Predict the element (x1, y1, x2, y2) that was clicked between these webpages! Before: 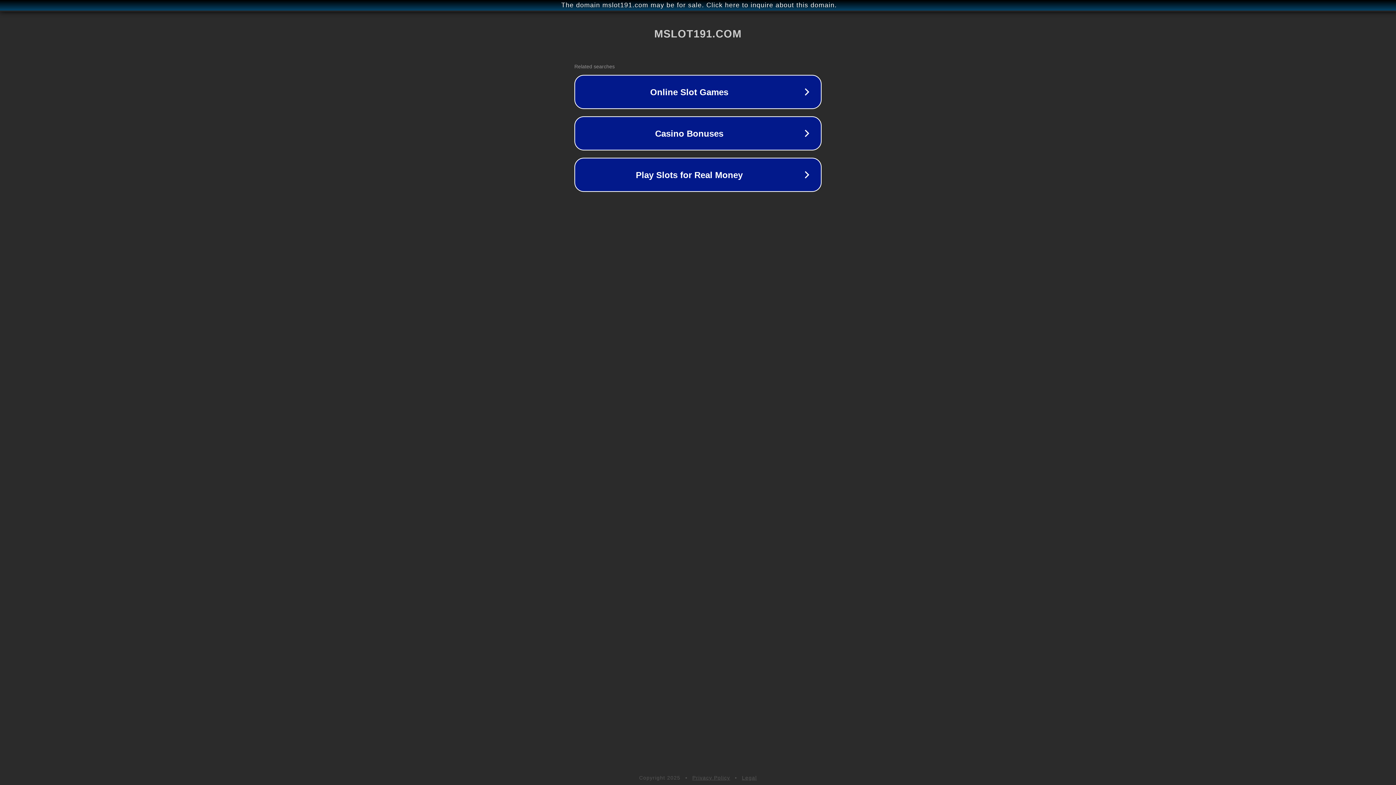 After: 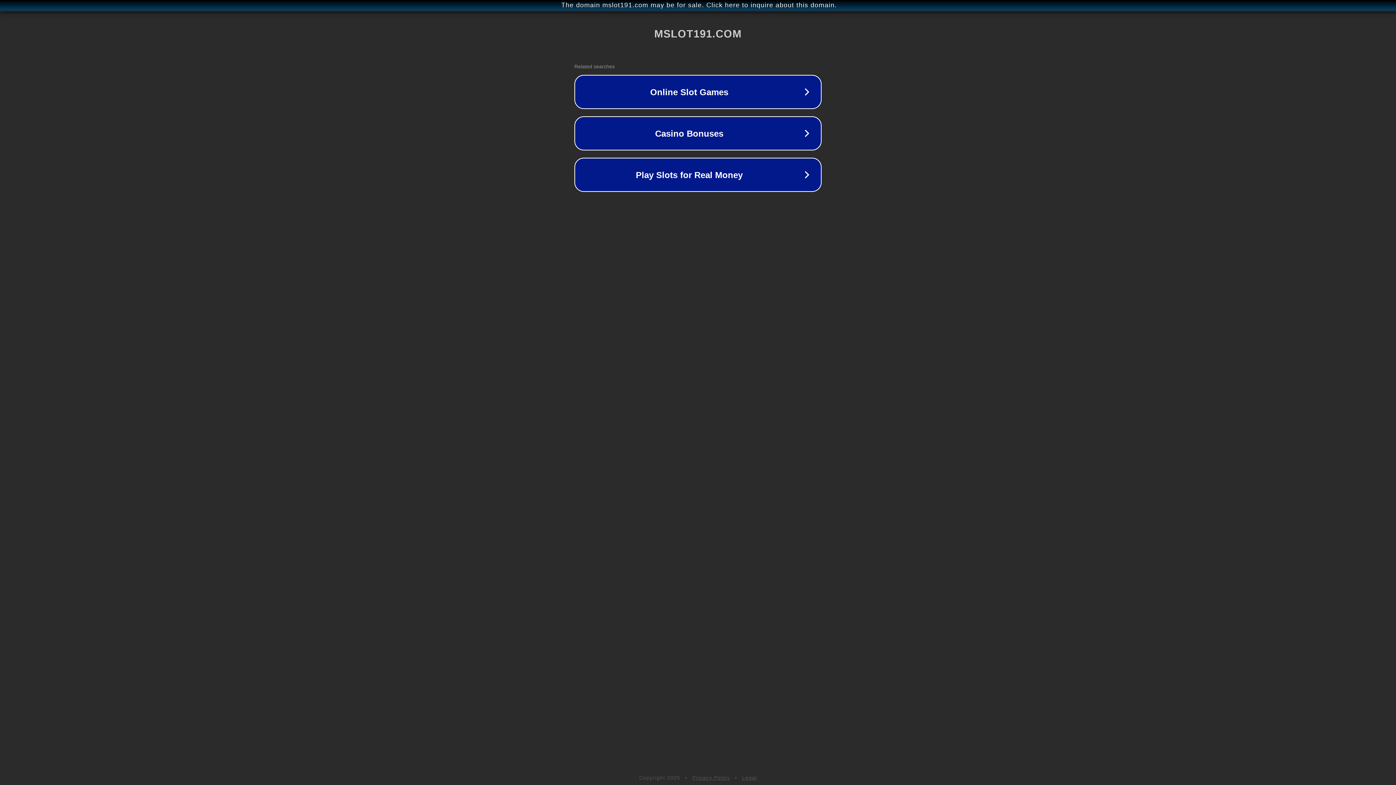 Action: label: Privacy Policy bbox: (692, 775, 730, 781)